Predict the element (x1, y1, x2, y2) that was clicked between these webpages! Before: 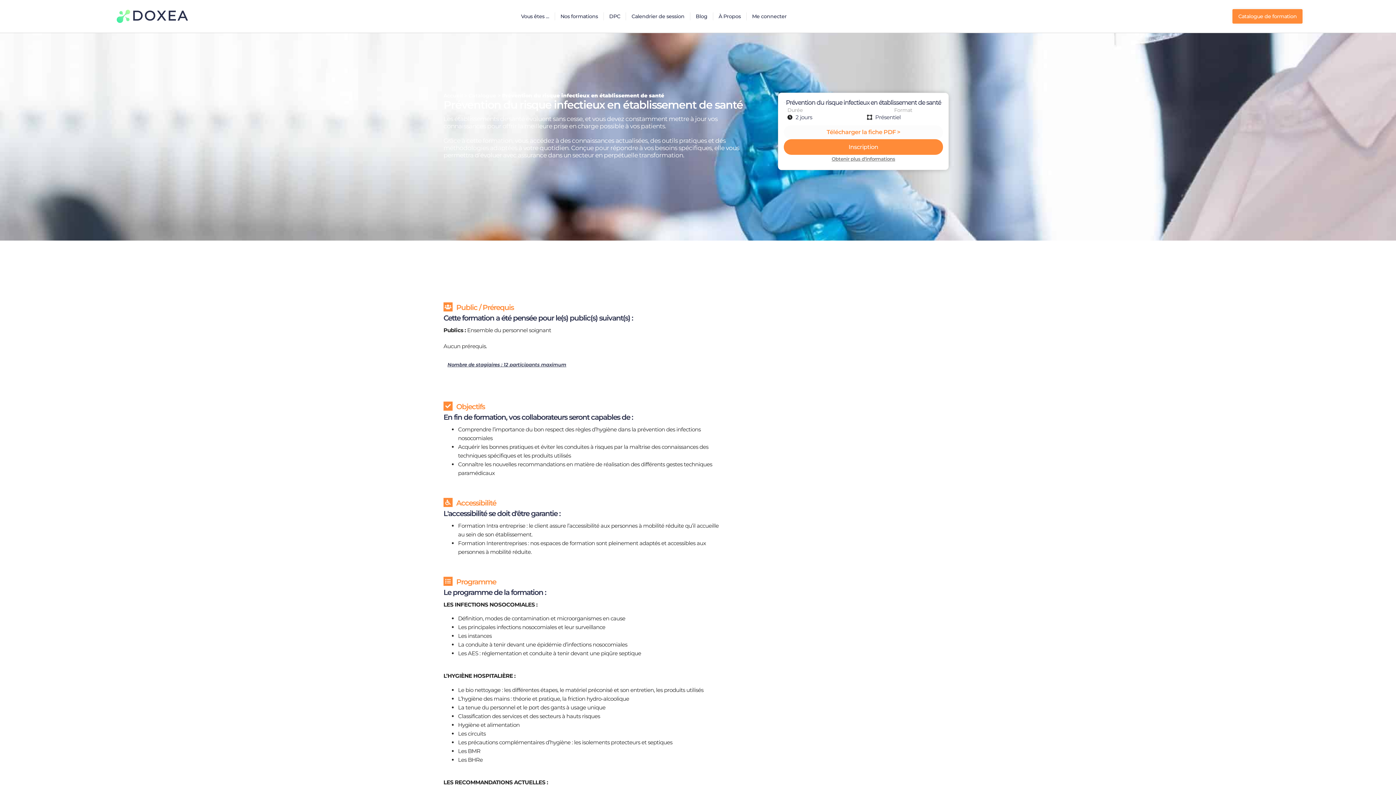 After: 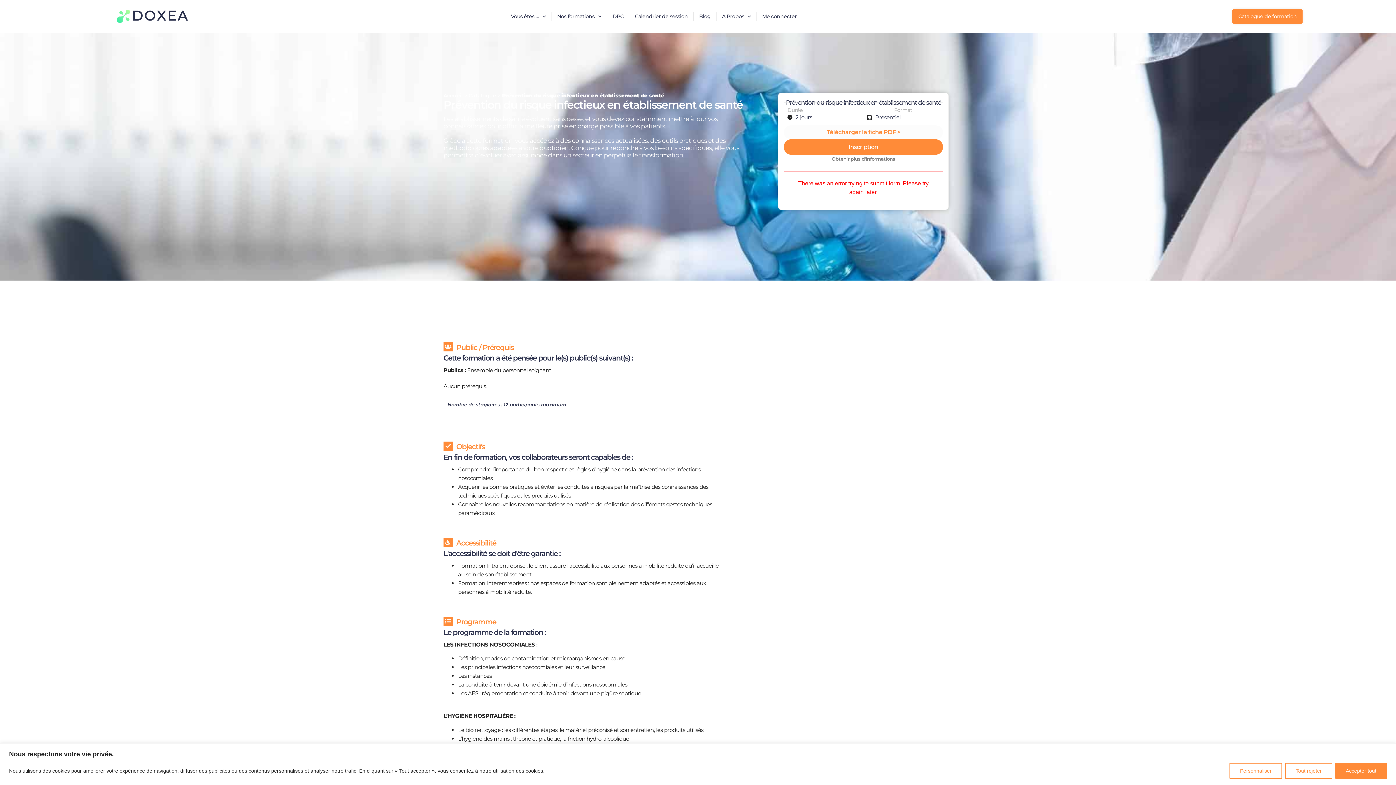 Action: bbox: (784, 155, 943, 162) label: Obtenir plus d'informations